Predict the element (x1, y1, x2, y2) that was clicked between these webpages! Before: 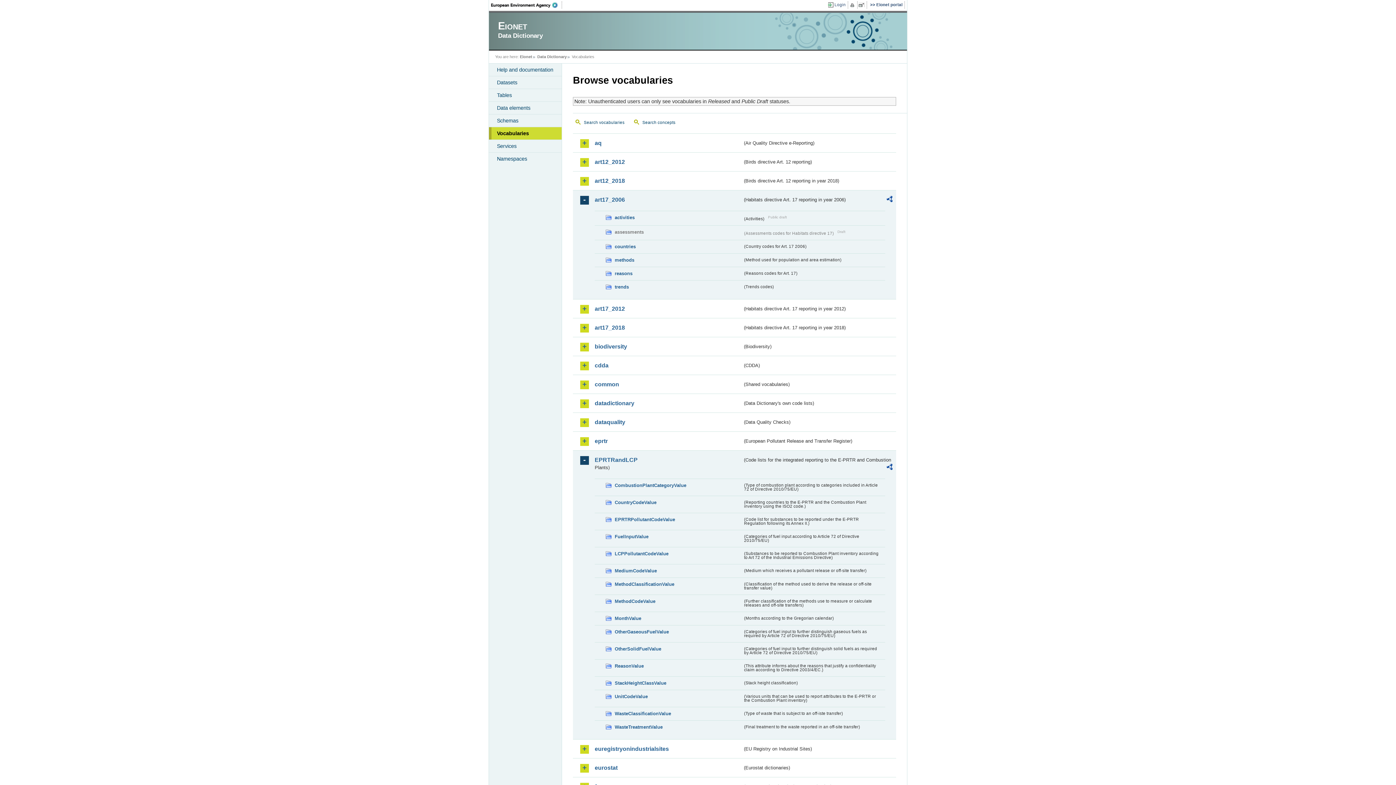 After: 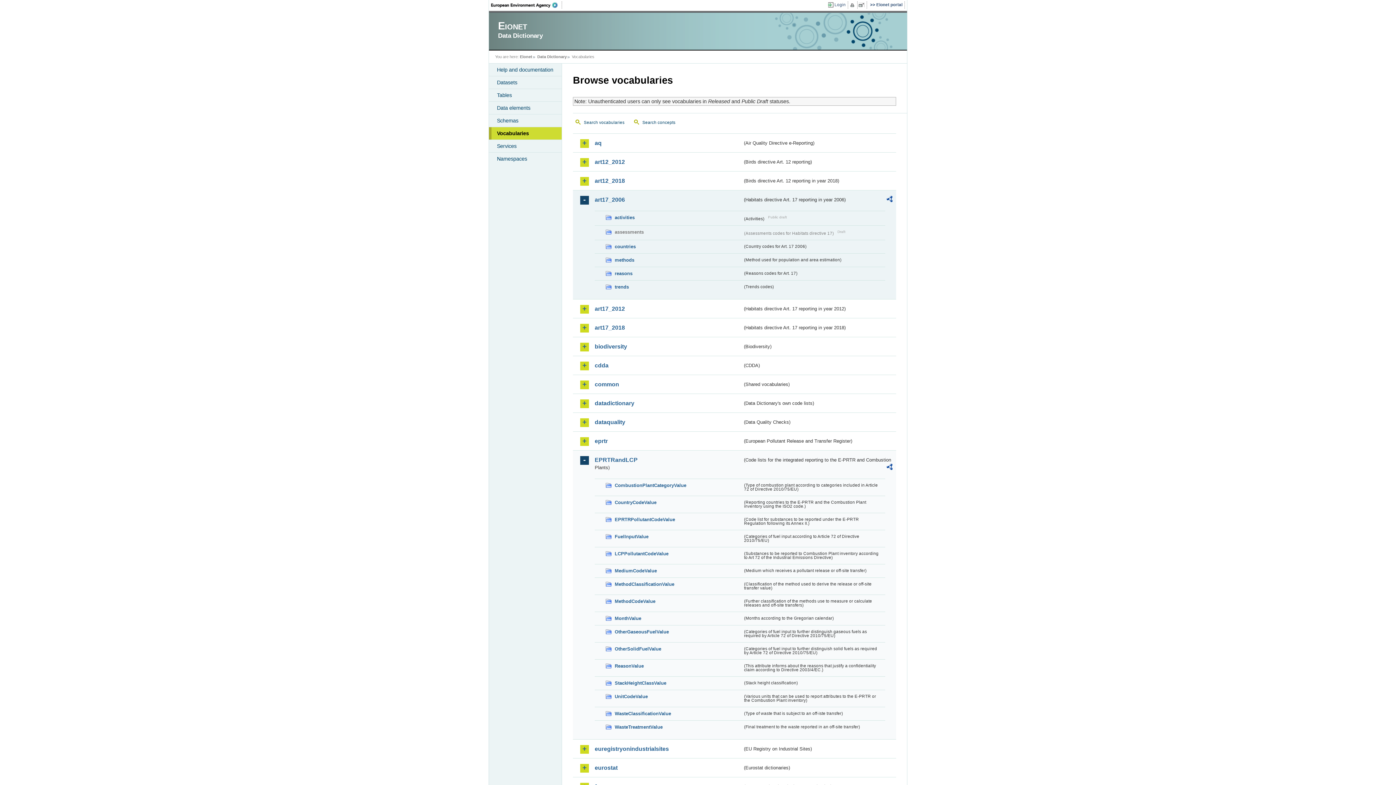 Action: bbox: (886, 463, 892, 472)